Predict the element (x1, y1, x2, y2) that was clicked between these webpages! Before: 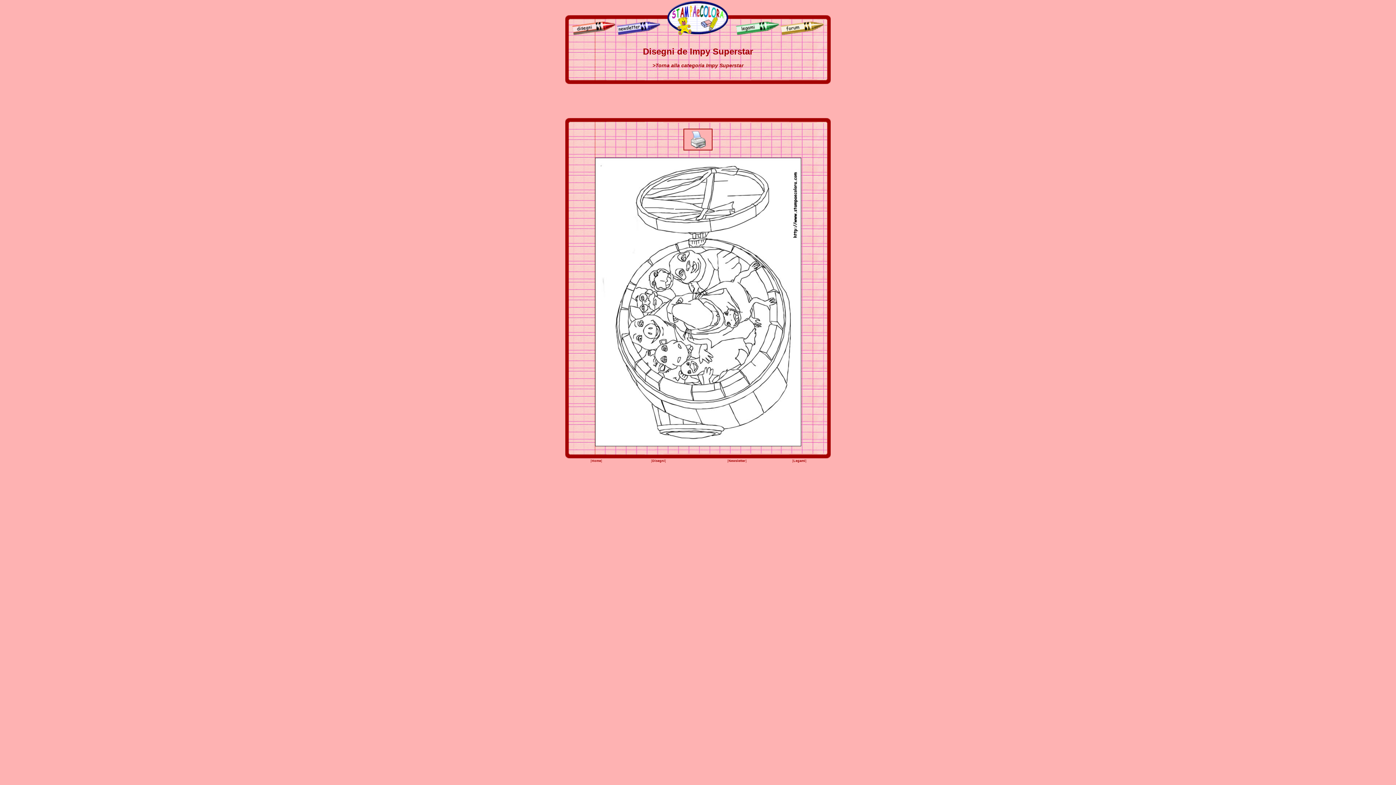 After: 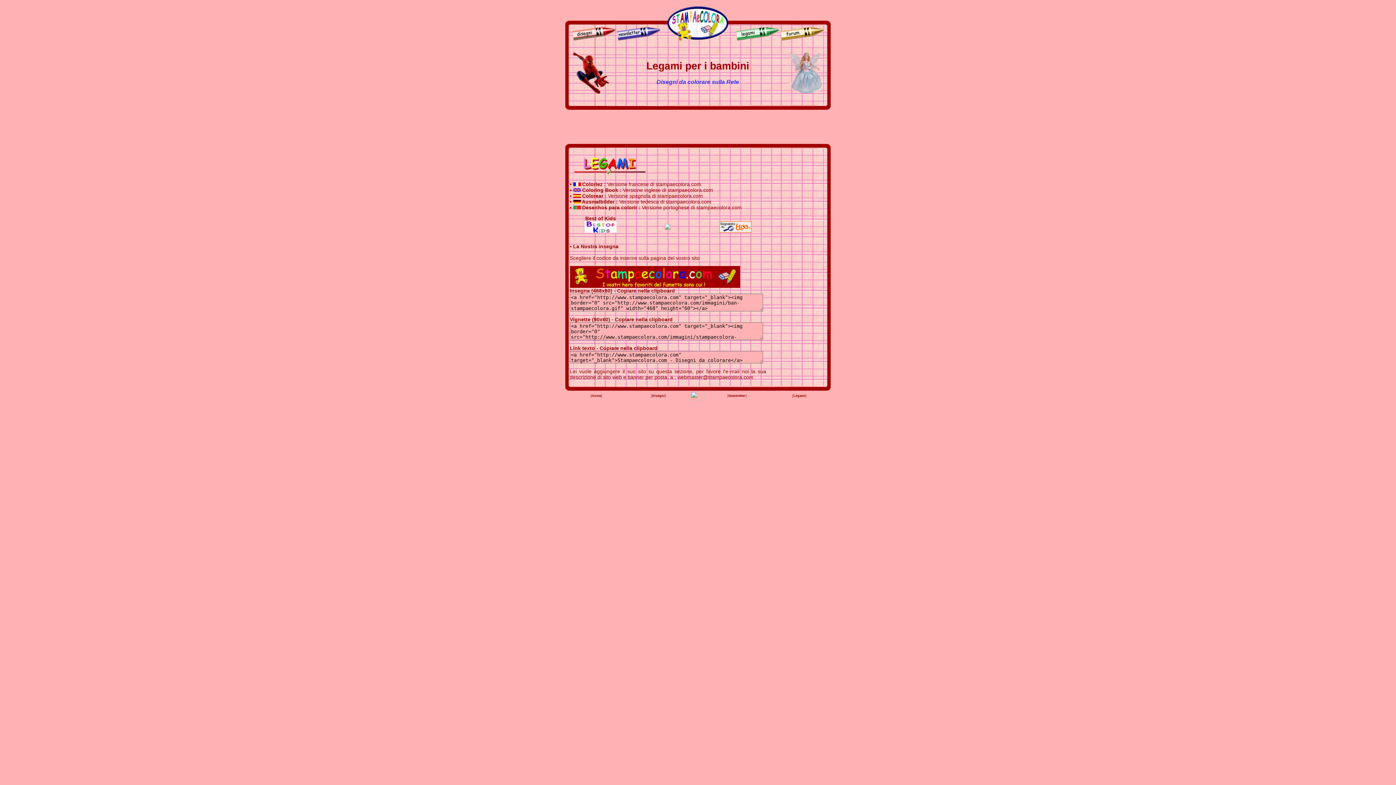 Action: bbox: (793, 459, 805, 462) label: Legami